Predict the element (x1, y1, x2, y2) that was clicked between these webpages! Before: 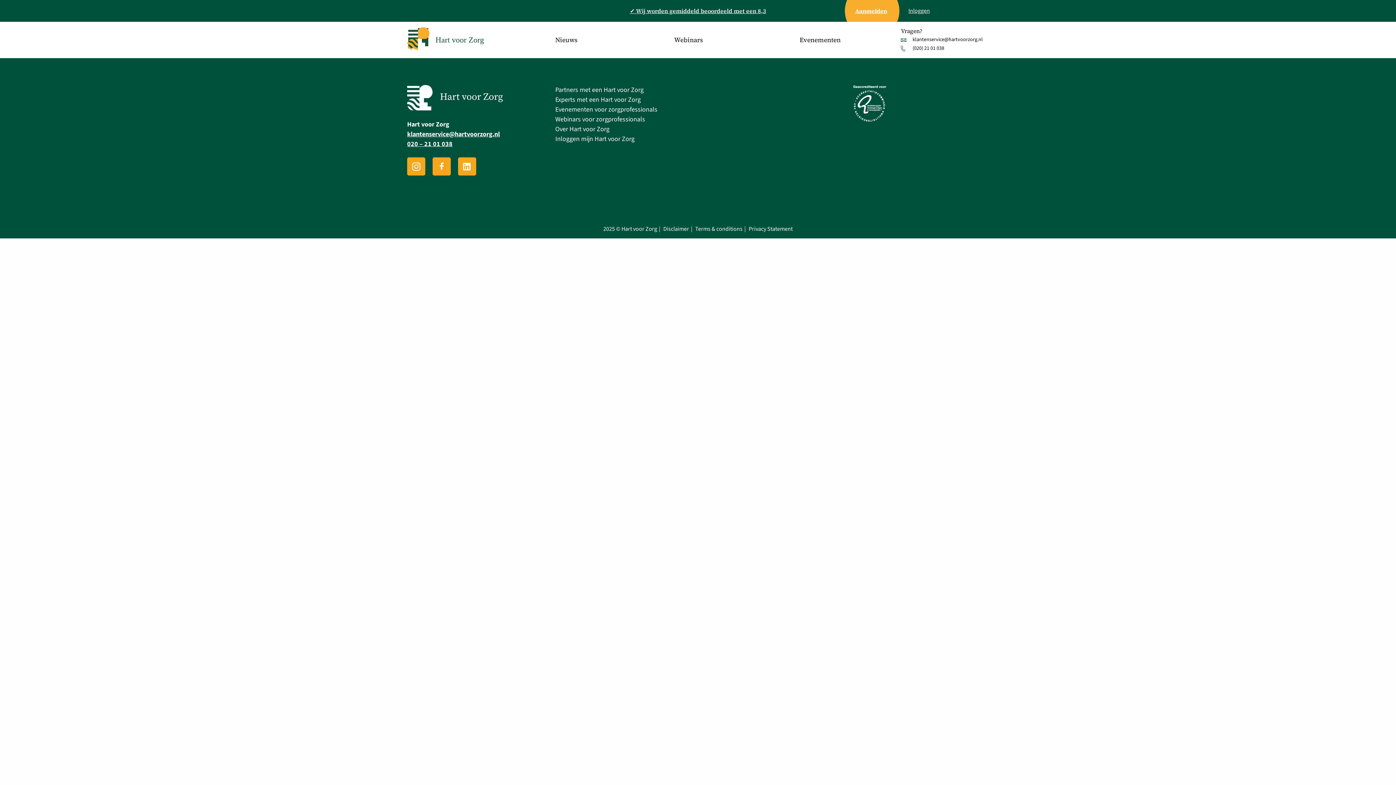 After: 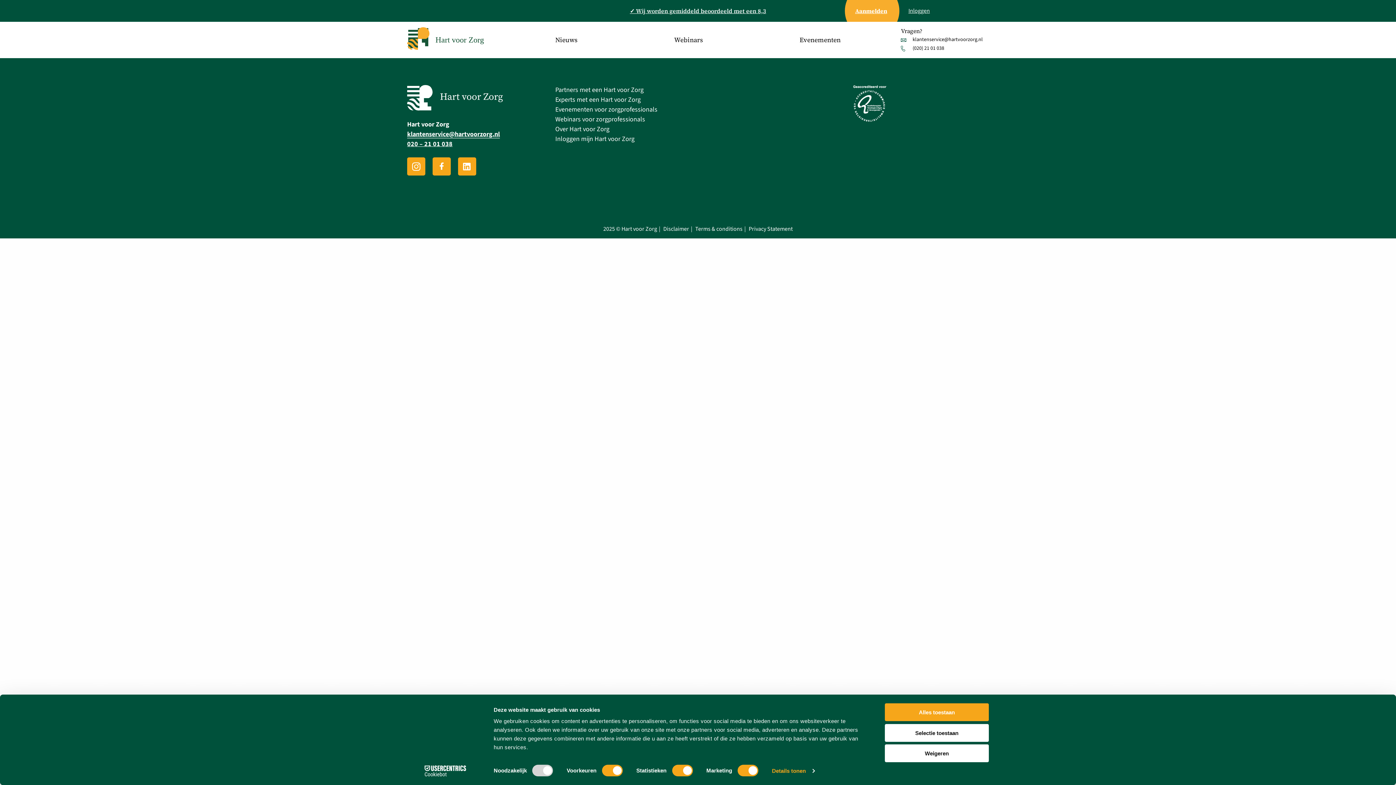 Action: label: klantenservice@hartvoorzorg.nl bbox: (407, 129, 500, 139)